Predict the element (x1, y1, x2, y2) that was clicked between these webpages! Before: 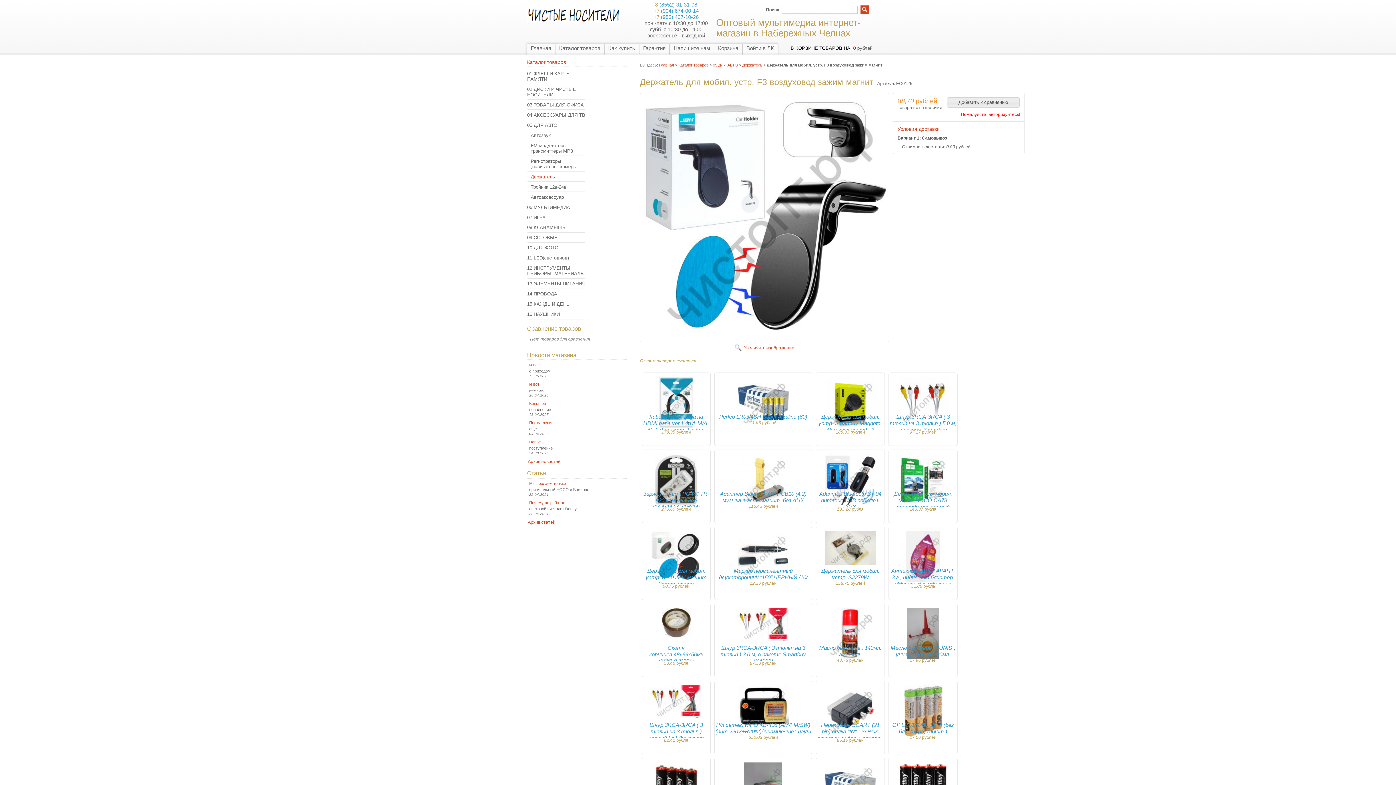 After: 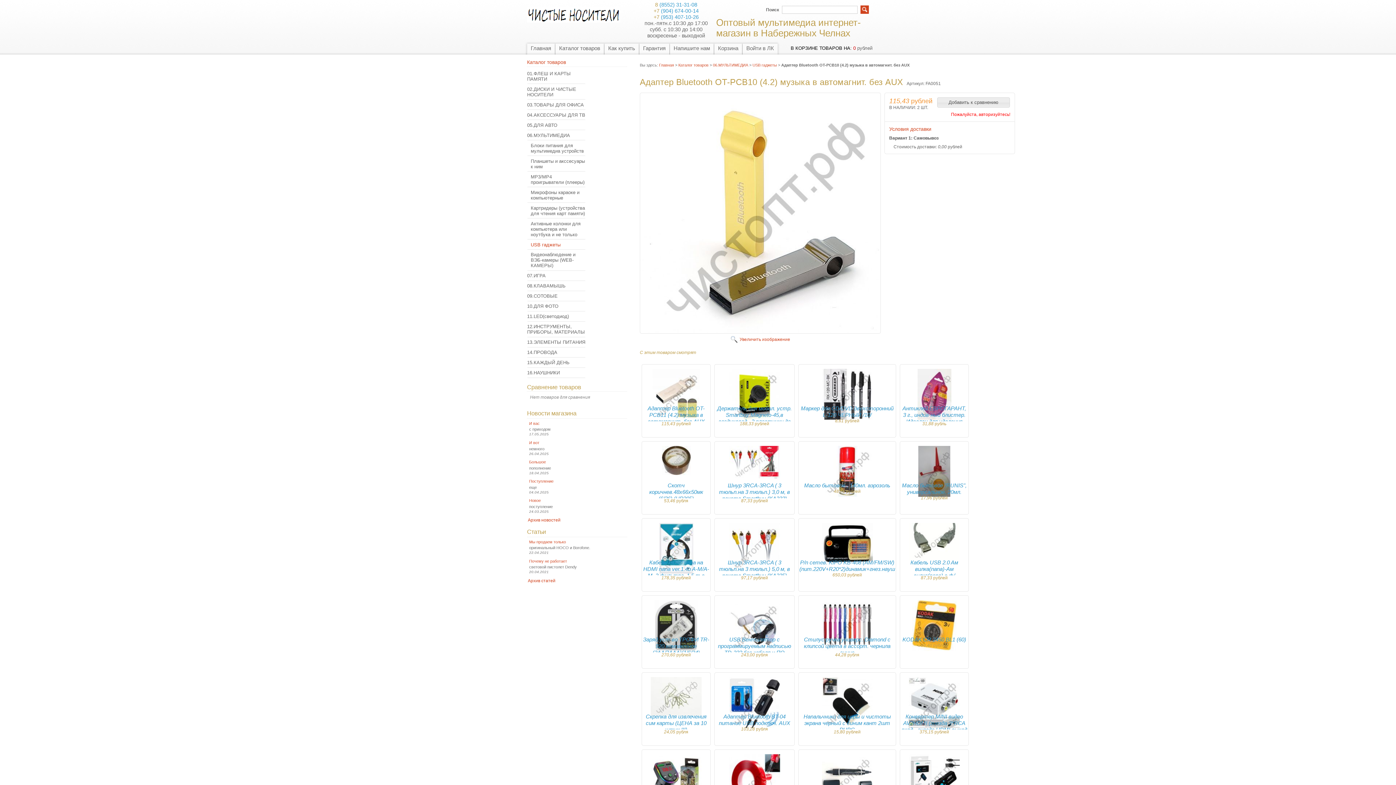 Action: bbox: (720, 491, 806, 503) label: Адаптер Bluetooth OT-PCB10 (4.2) музыка в автомагнит. без AUX